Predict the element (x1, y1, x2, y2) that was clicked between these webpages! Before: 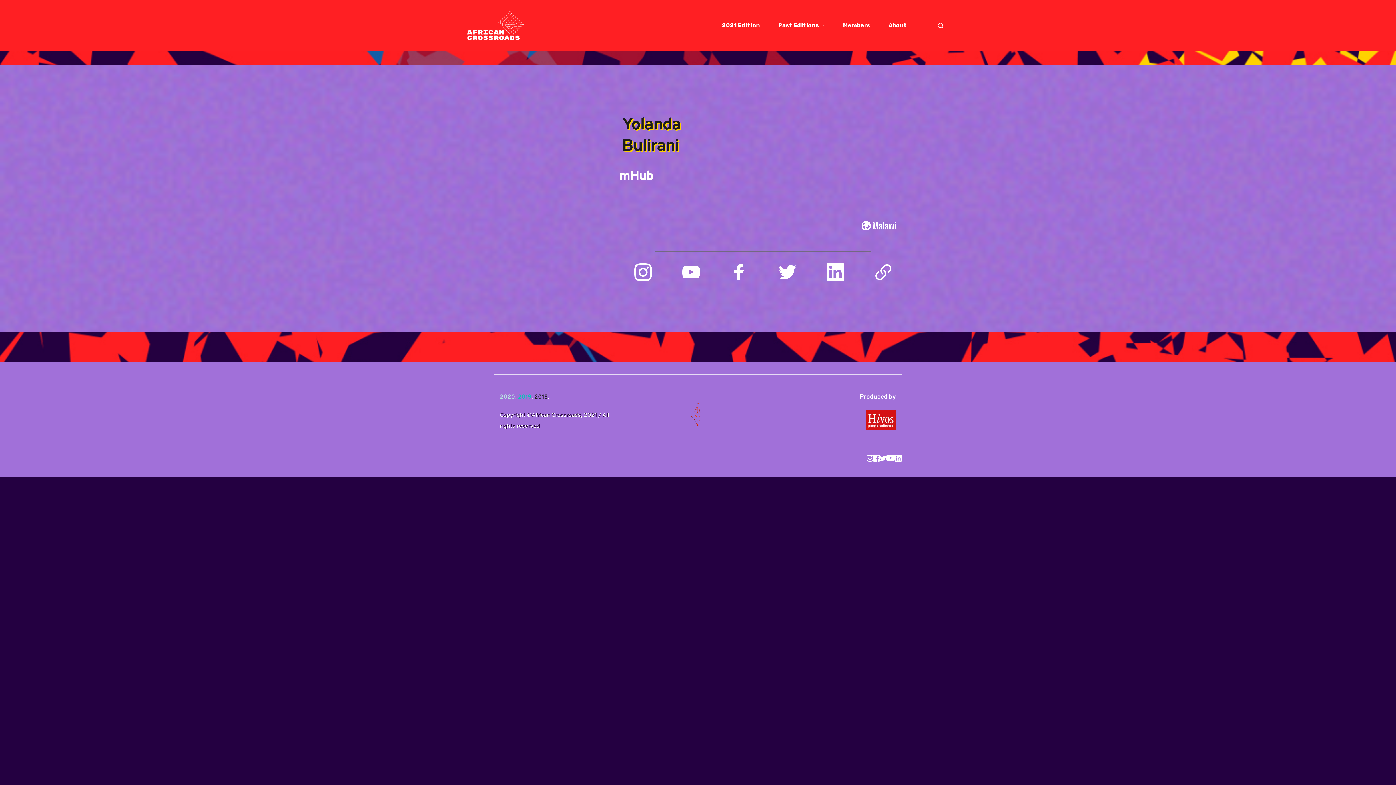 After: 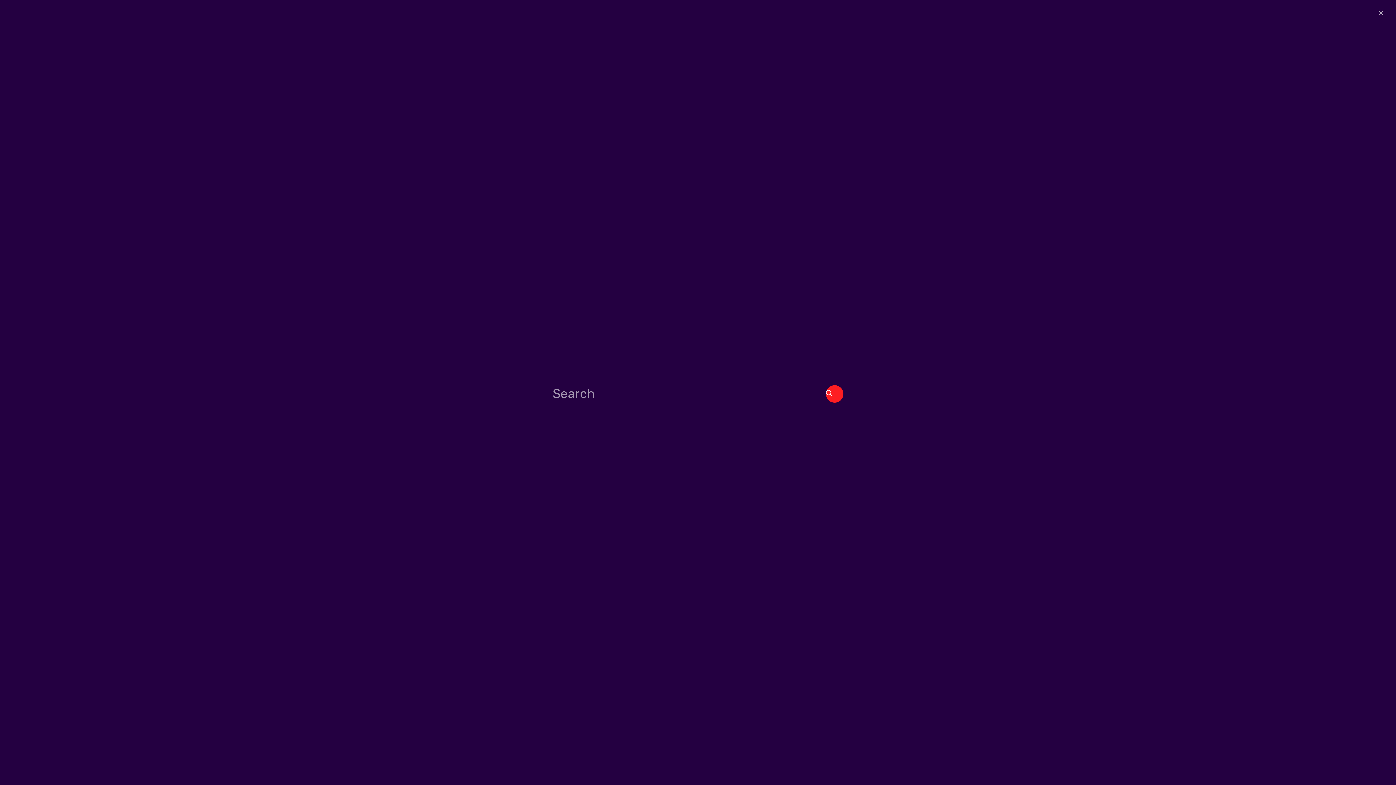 Action: label: Open search form bbox: (938, 22, 943, 28)